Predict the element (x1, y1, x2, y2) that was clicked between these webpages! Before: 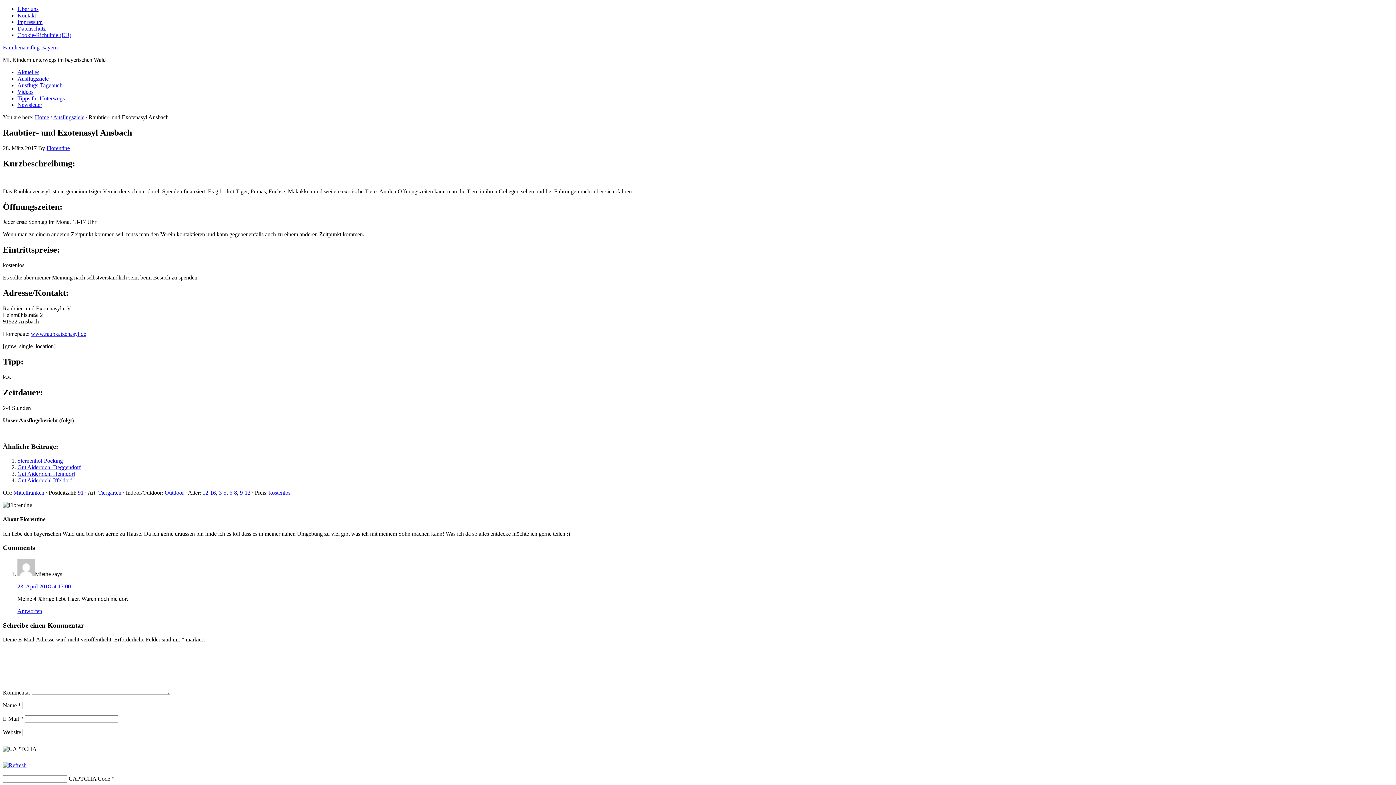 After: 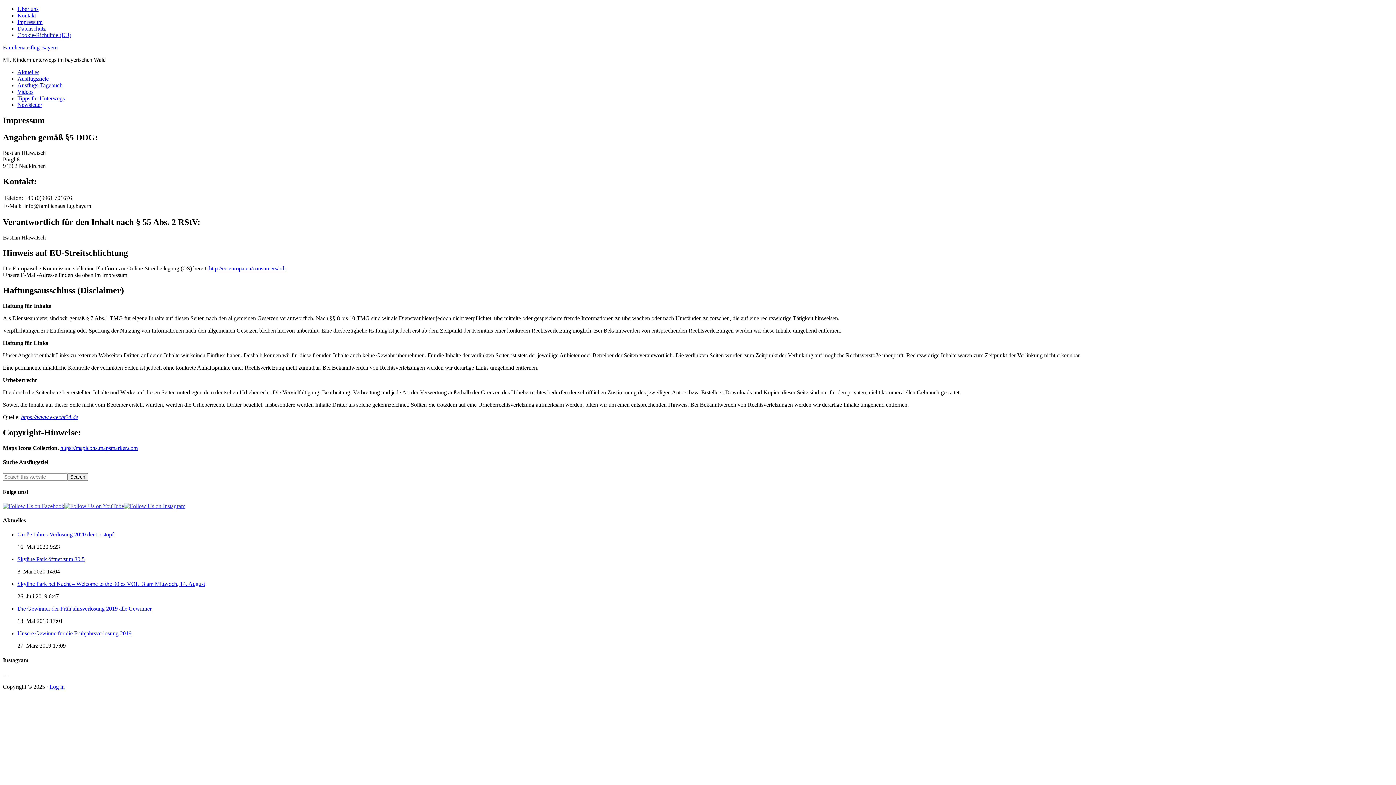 Action: label: Impressum bbox: (17, 18, 42, 25)